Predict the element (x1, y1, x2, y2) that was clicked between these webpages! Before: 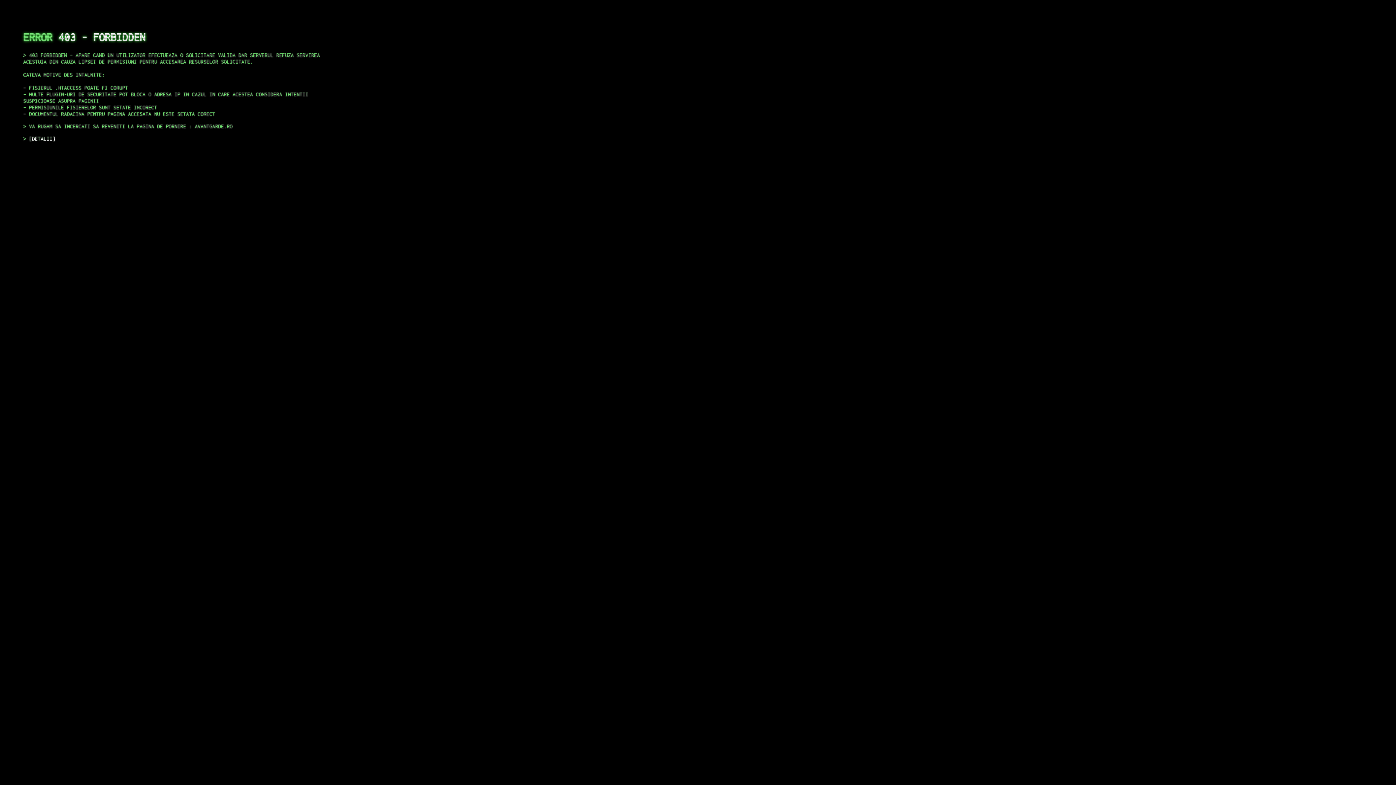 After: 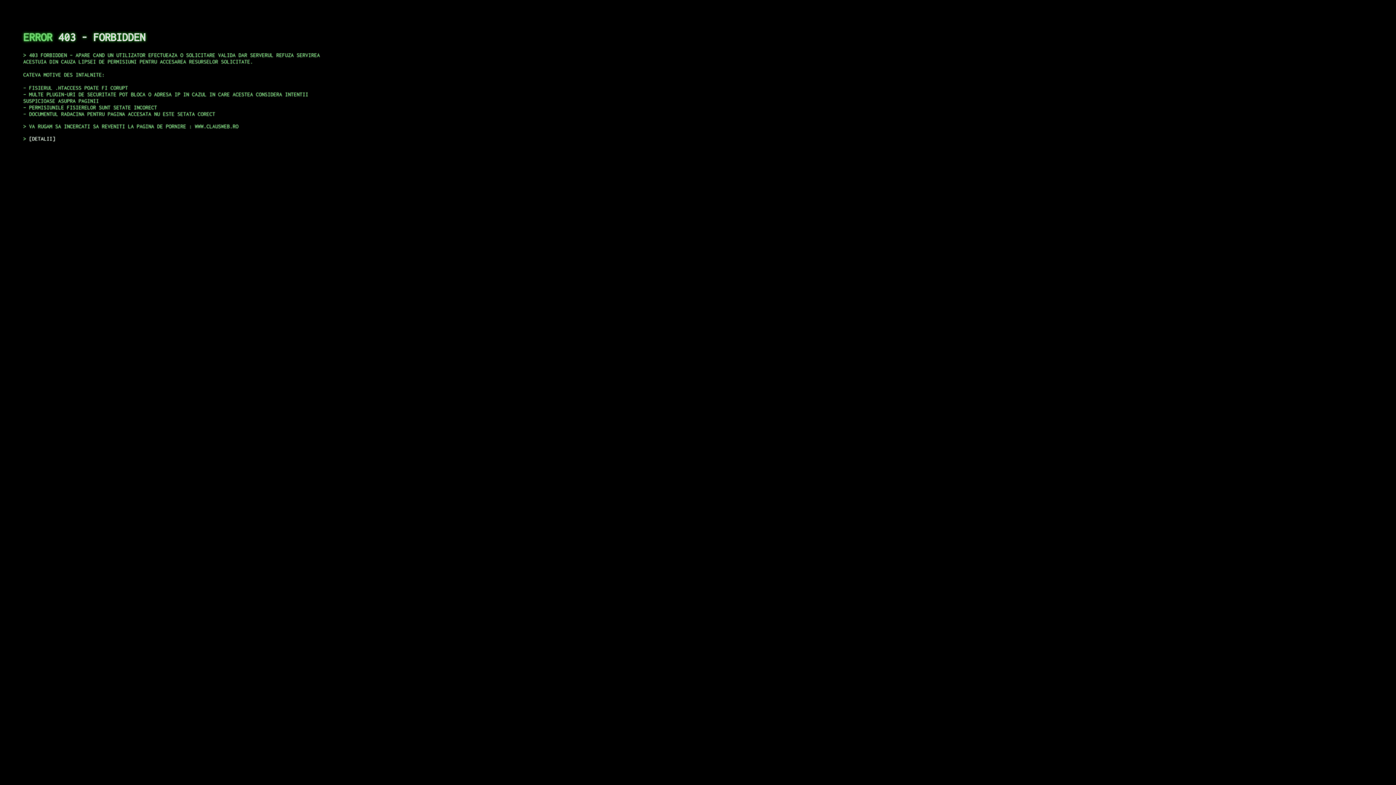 Action: label: DETALII bbox: (29, 135, 55, 141)